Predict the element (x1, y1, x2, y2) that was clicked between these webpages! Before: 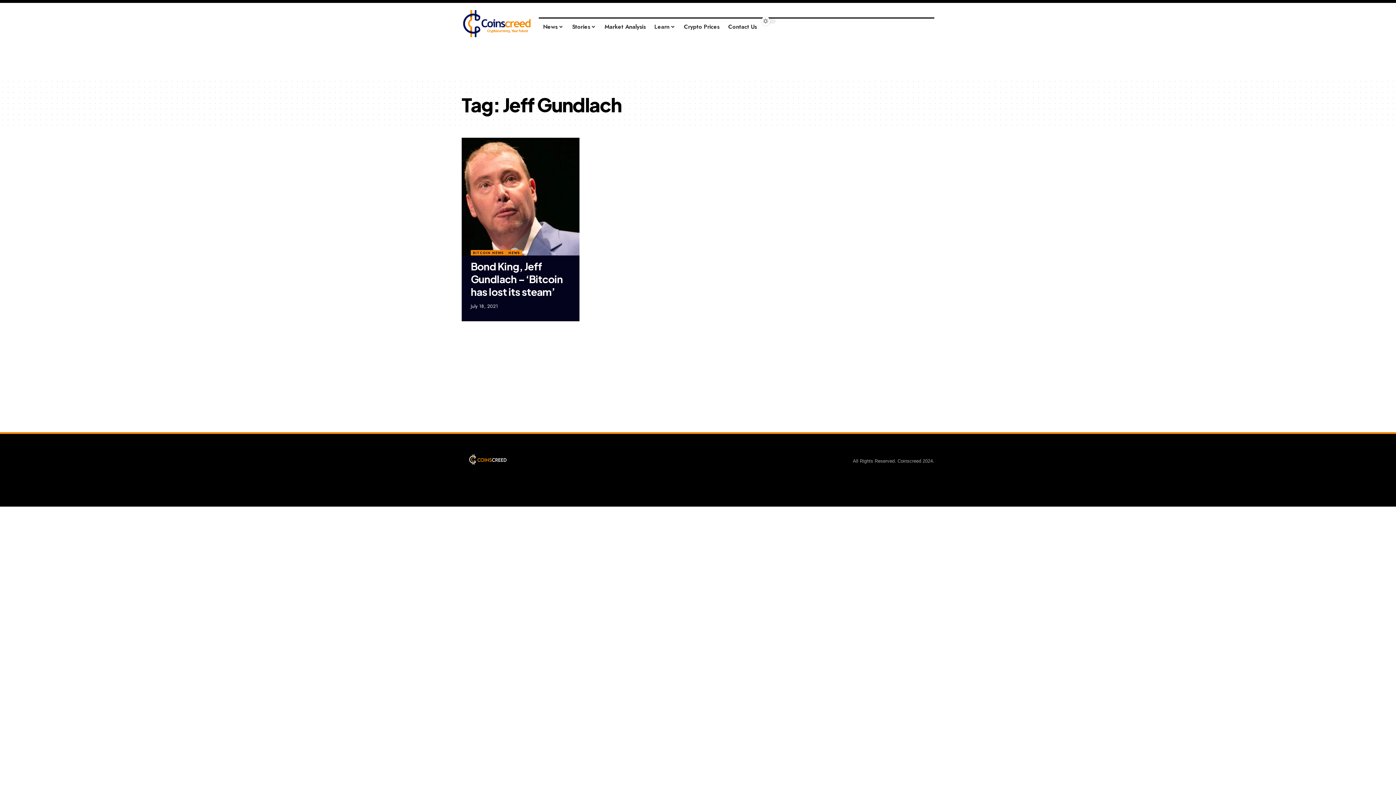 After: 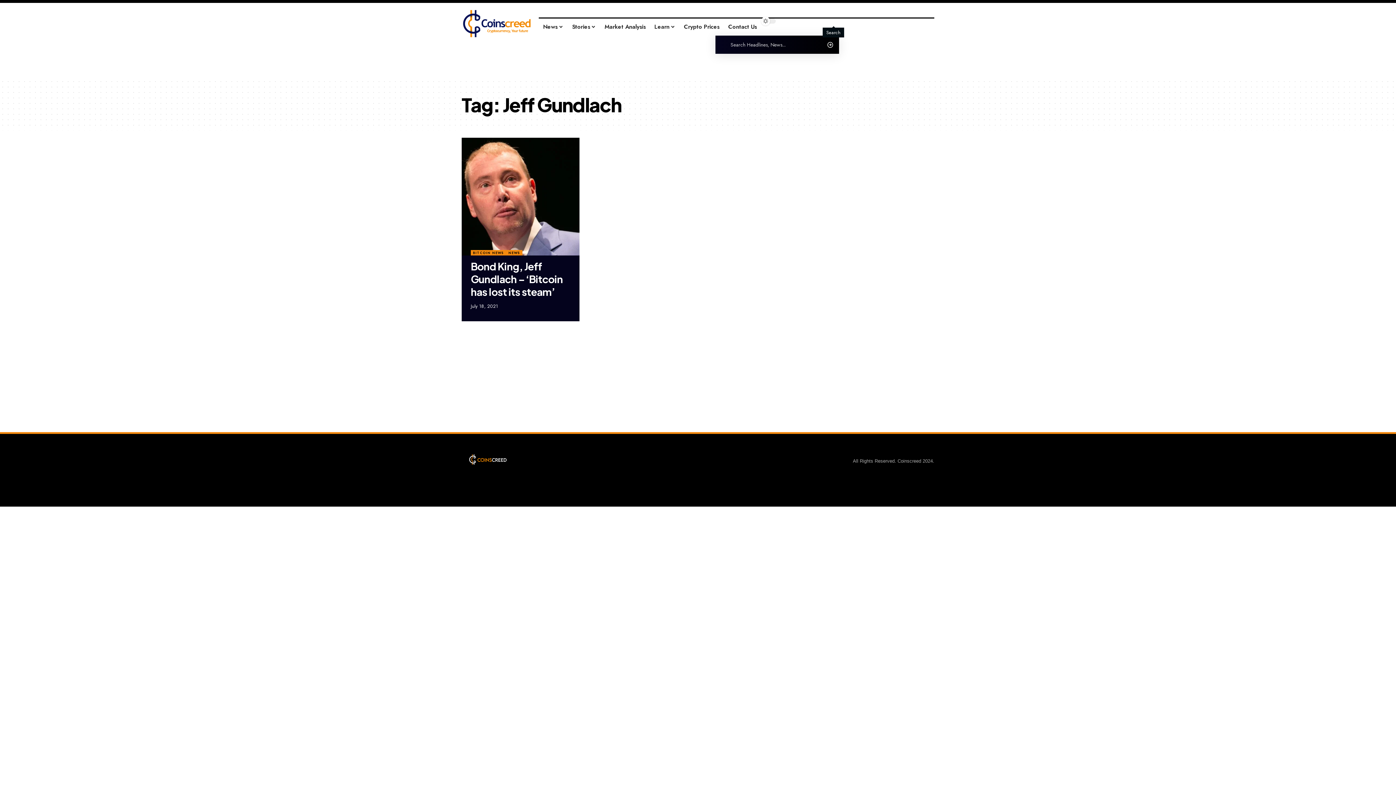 Action: label: search bbox: (830, 18, 837, 25)